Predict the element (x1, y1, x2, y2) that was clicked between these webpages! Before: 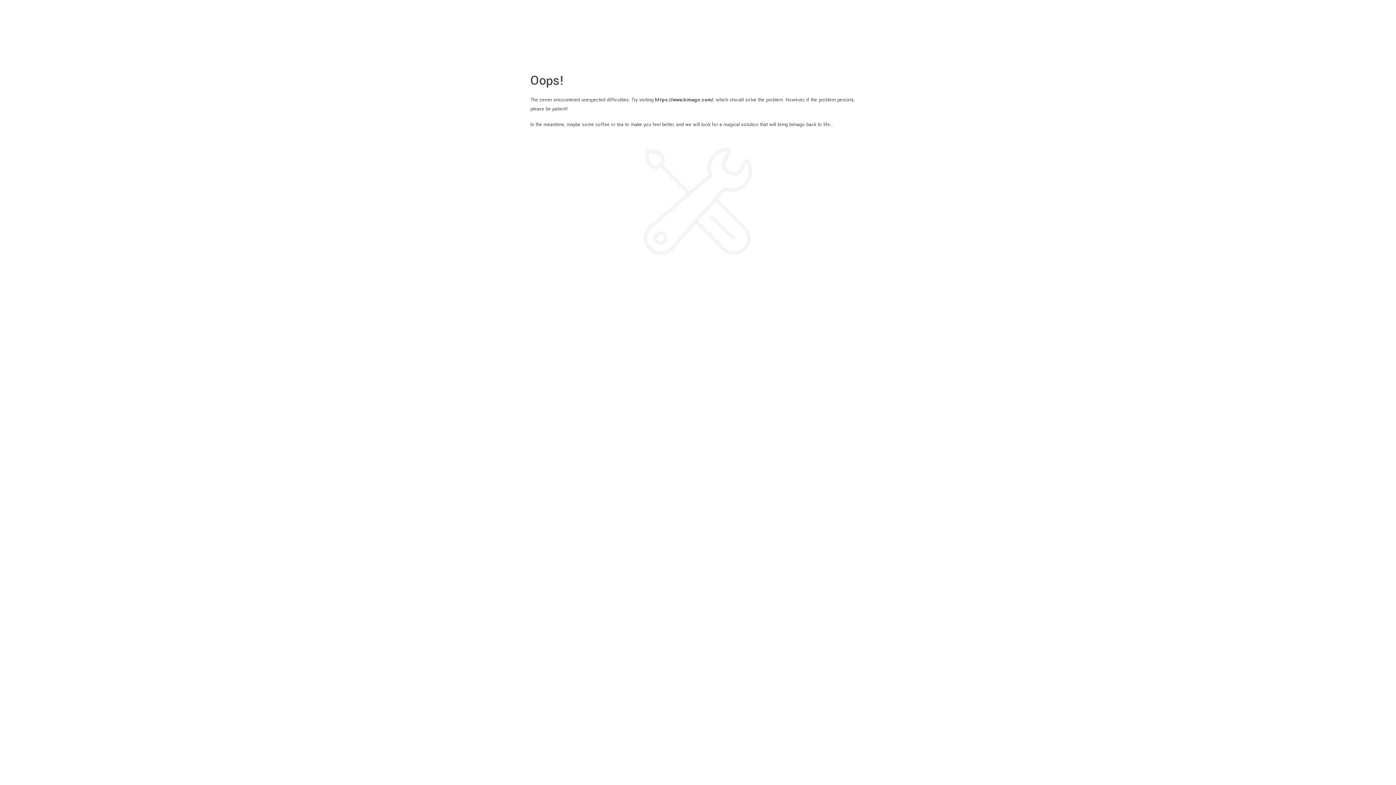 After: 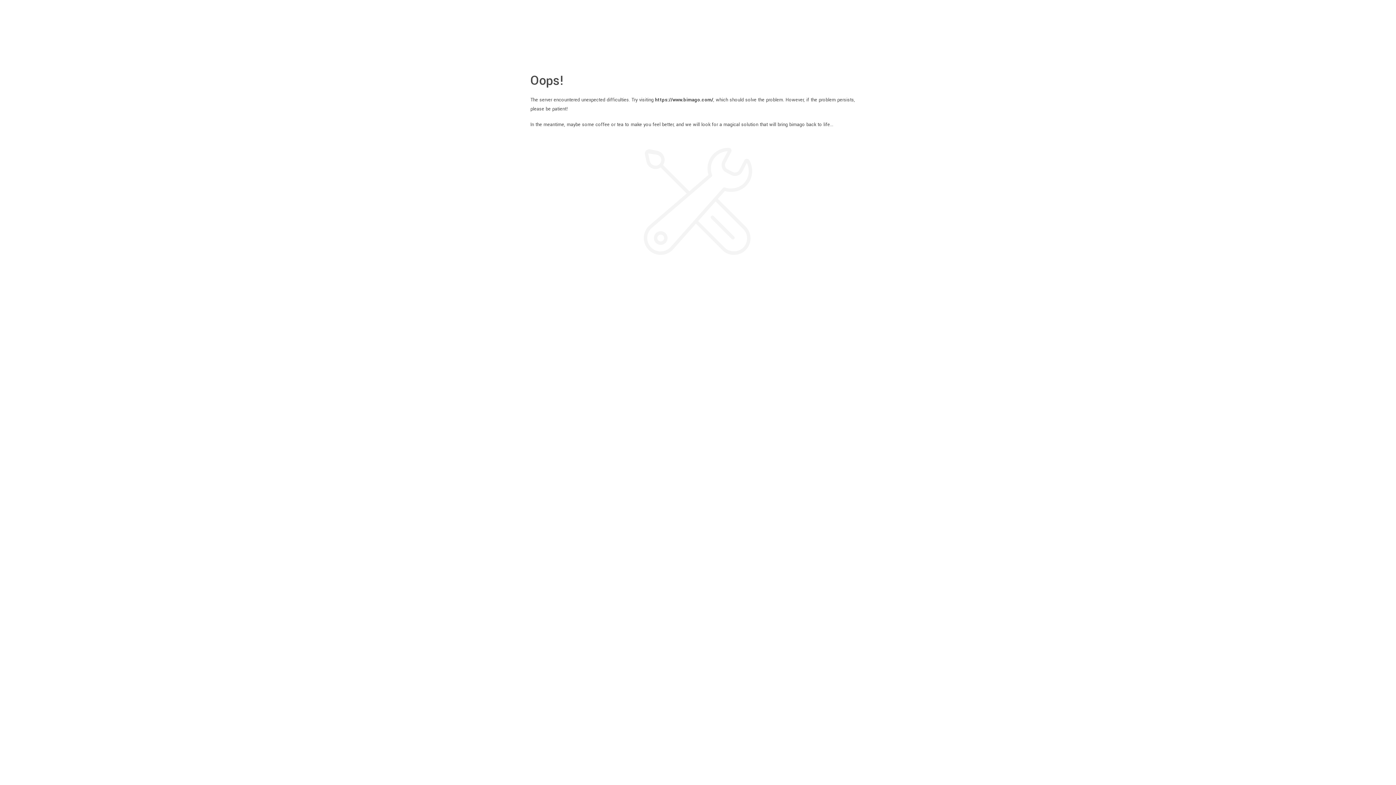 Action: label: https://www.bimago.com/ bbox: (655, 96, 713, 103)